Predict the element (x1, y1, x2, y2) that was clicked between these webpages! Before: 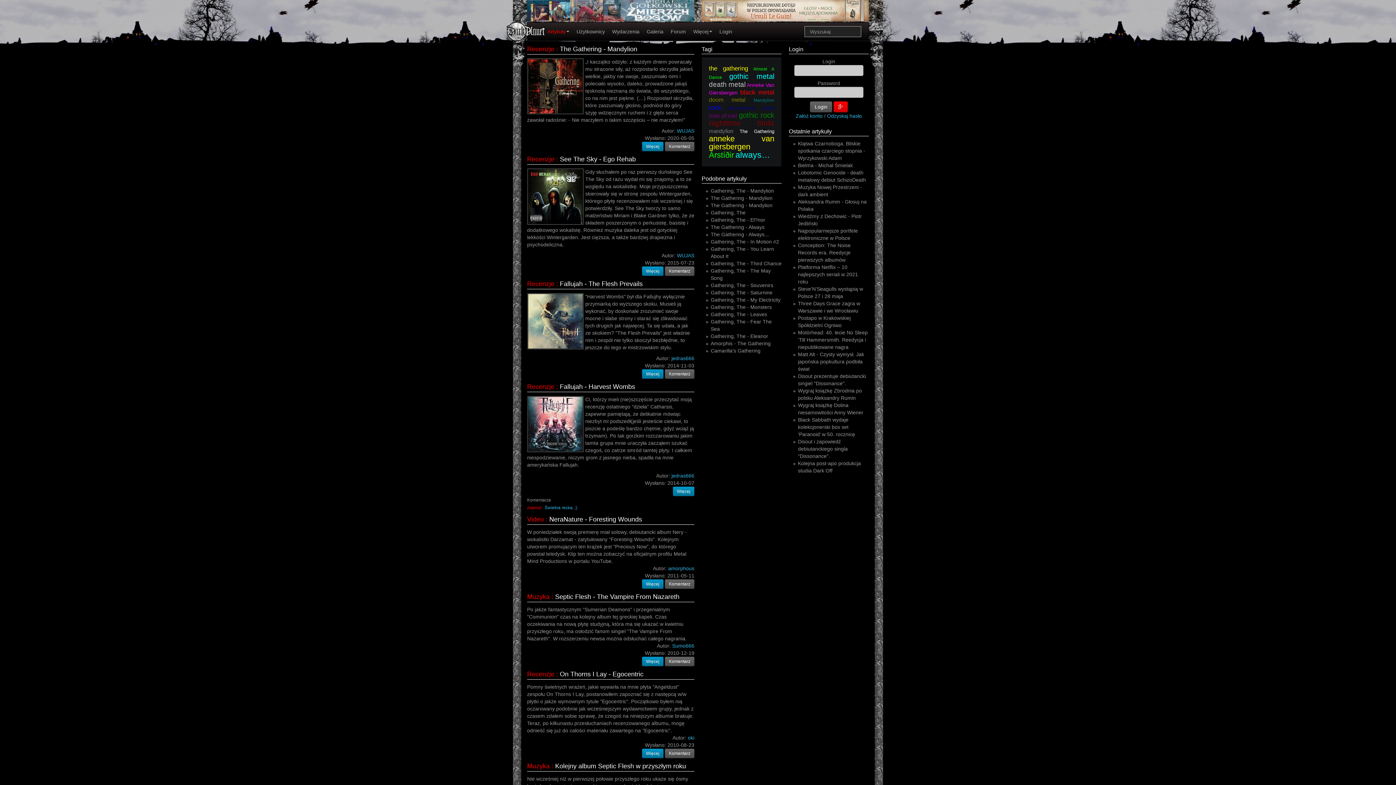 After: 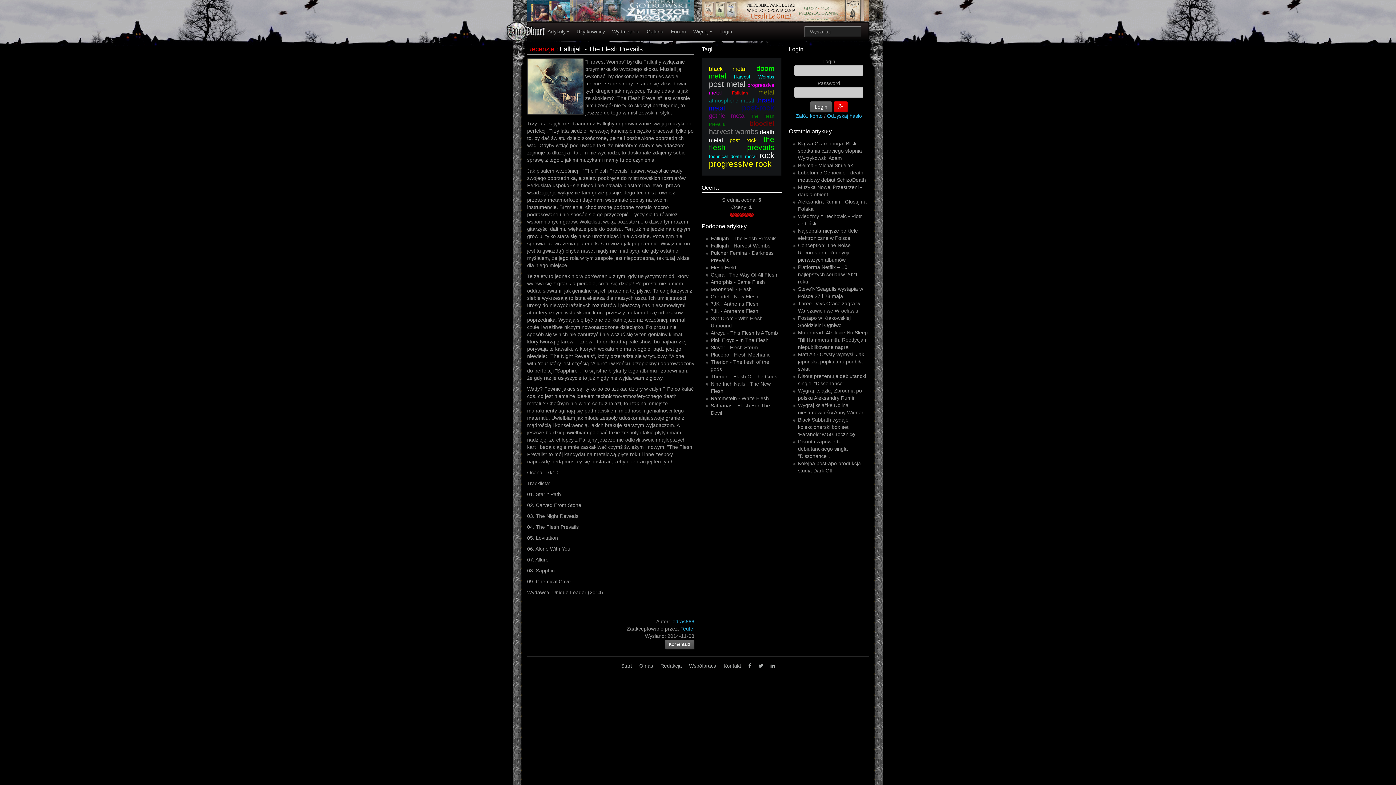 Action: label: Więcej bbox: (642, 369, 663, 378)